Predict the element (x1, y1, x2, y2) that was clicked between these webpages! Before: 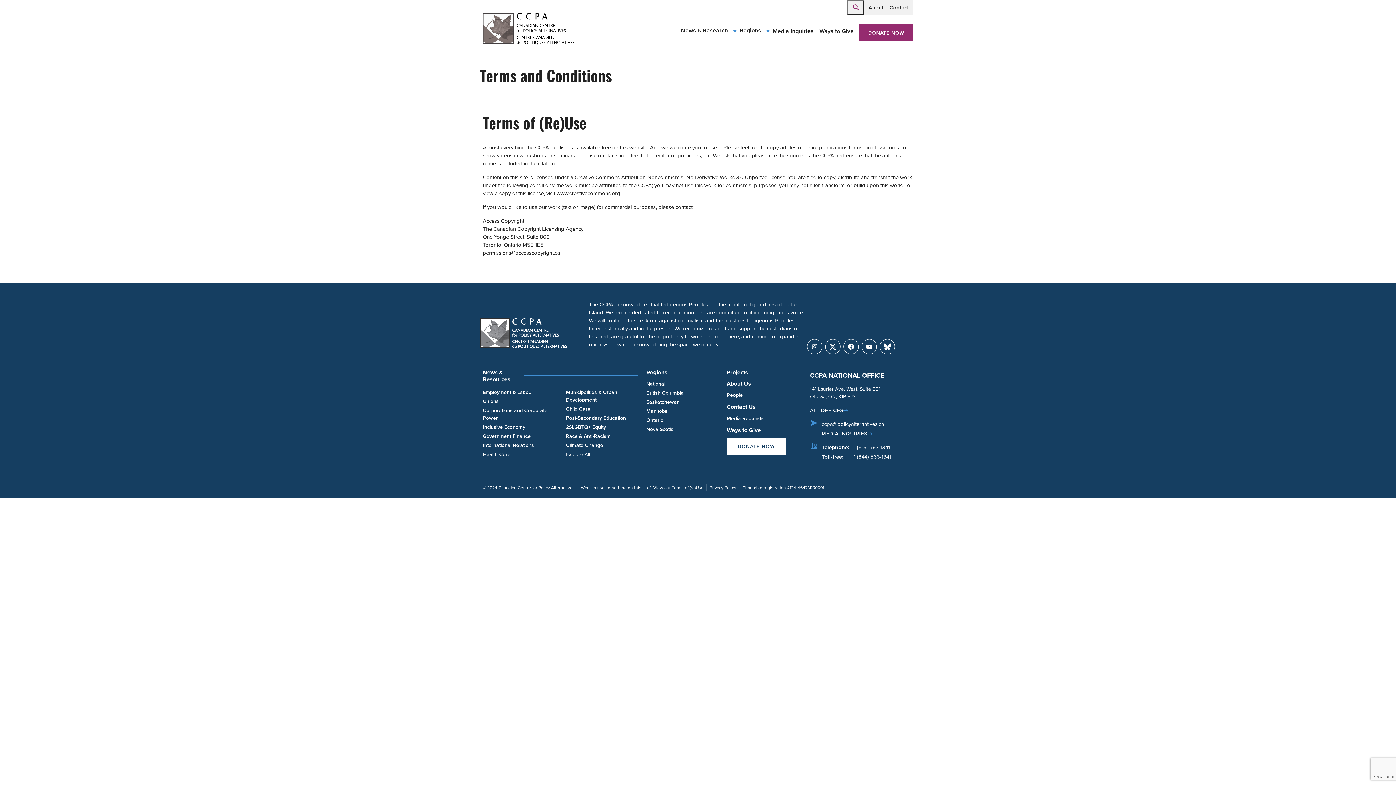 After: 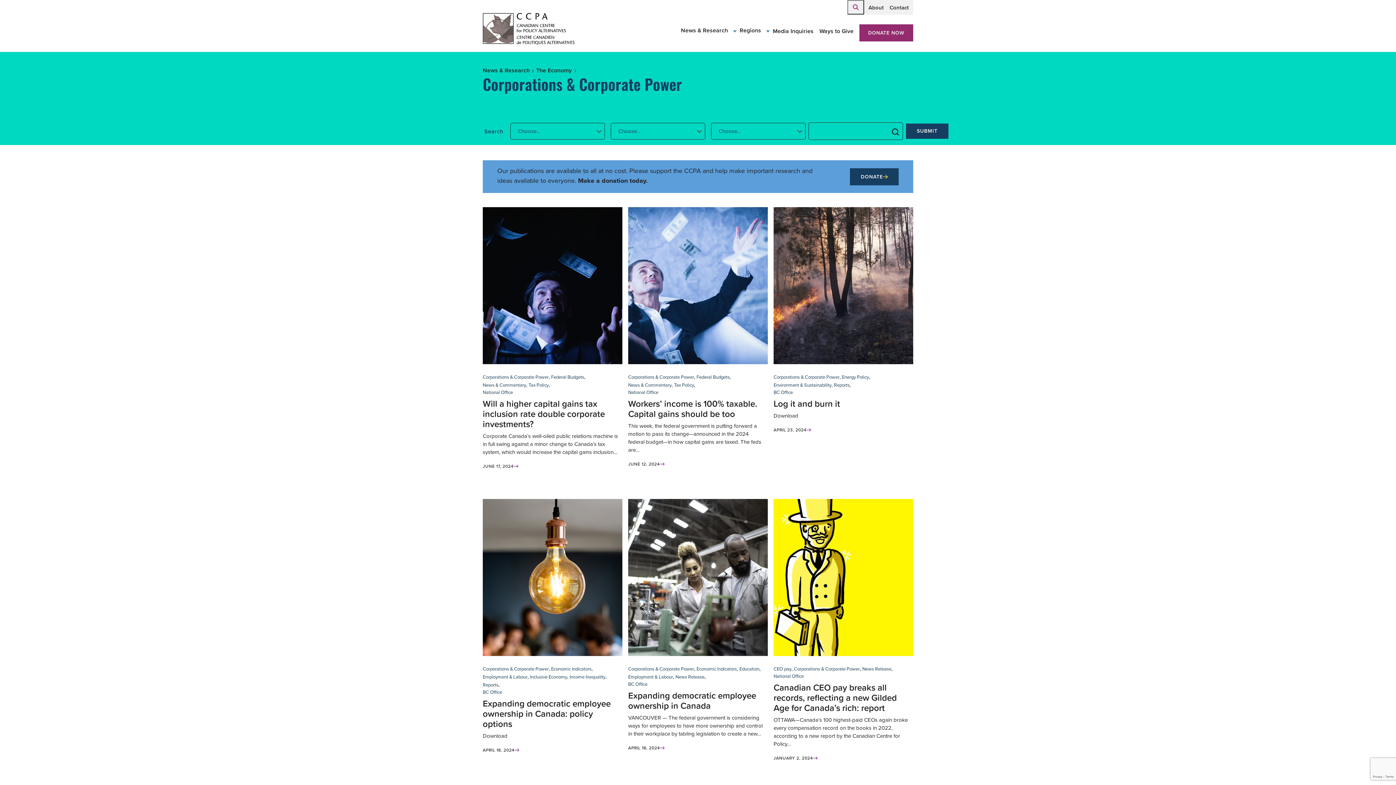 Action: bbox: (482, 406, 563, 423) label: Corporations and Corporate Power